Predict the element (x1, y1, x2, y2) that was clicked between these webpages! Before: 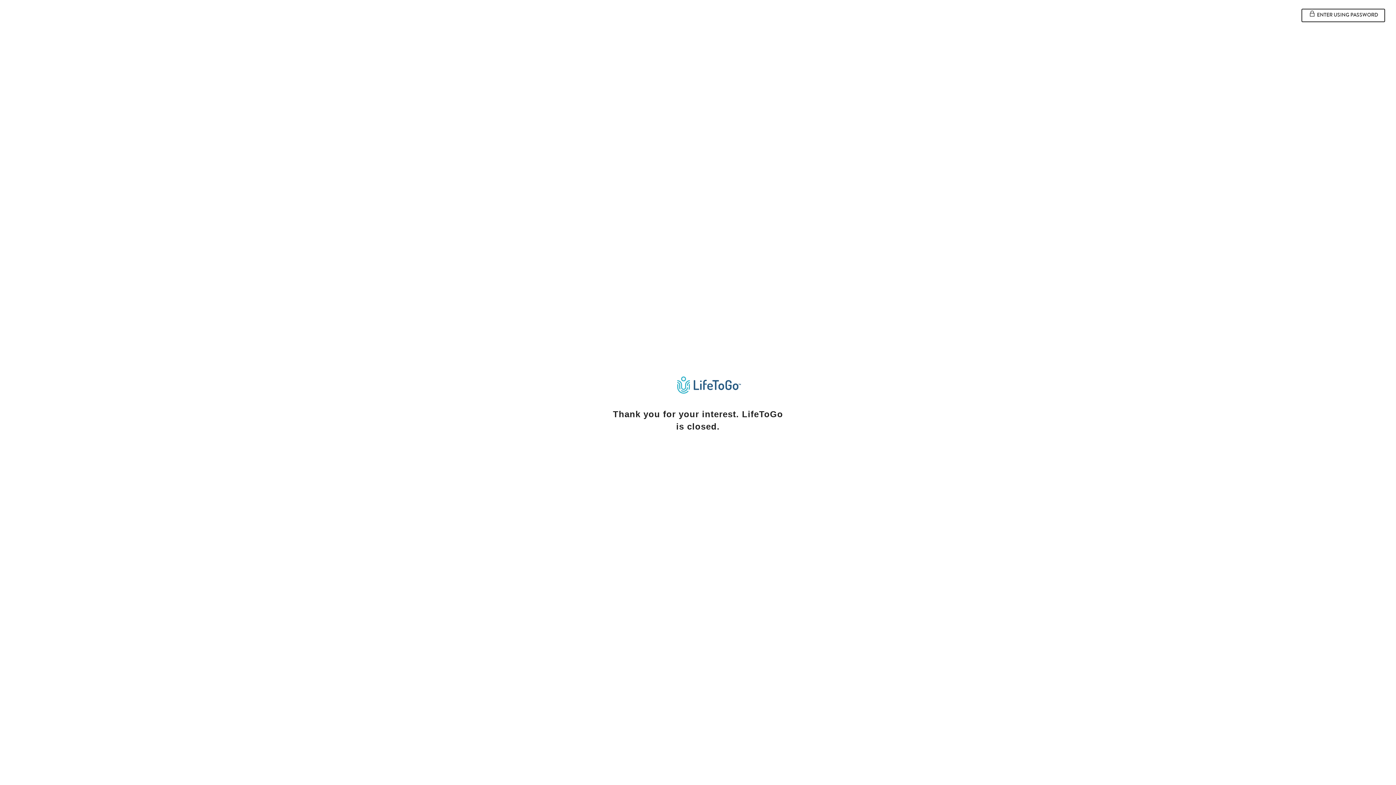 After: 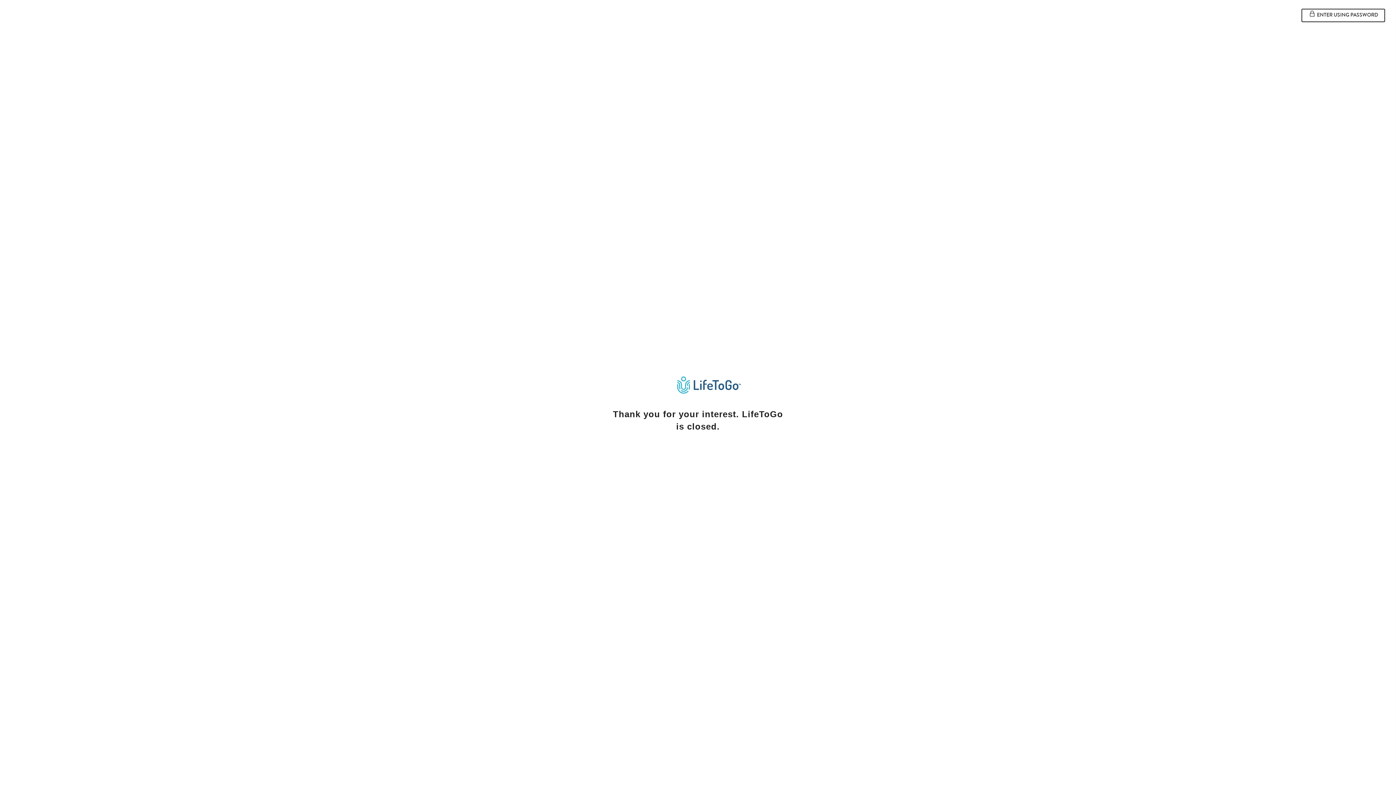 Action: bbox: (669, 374, 733, 395)